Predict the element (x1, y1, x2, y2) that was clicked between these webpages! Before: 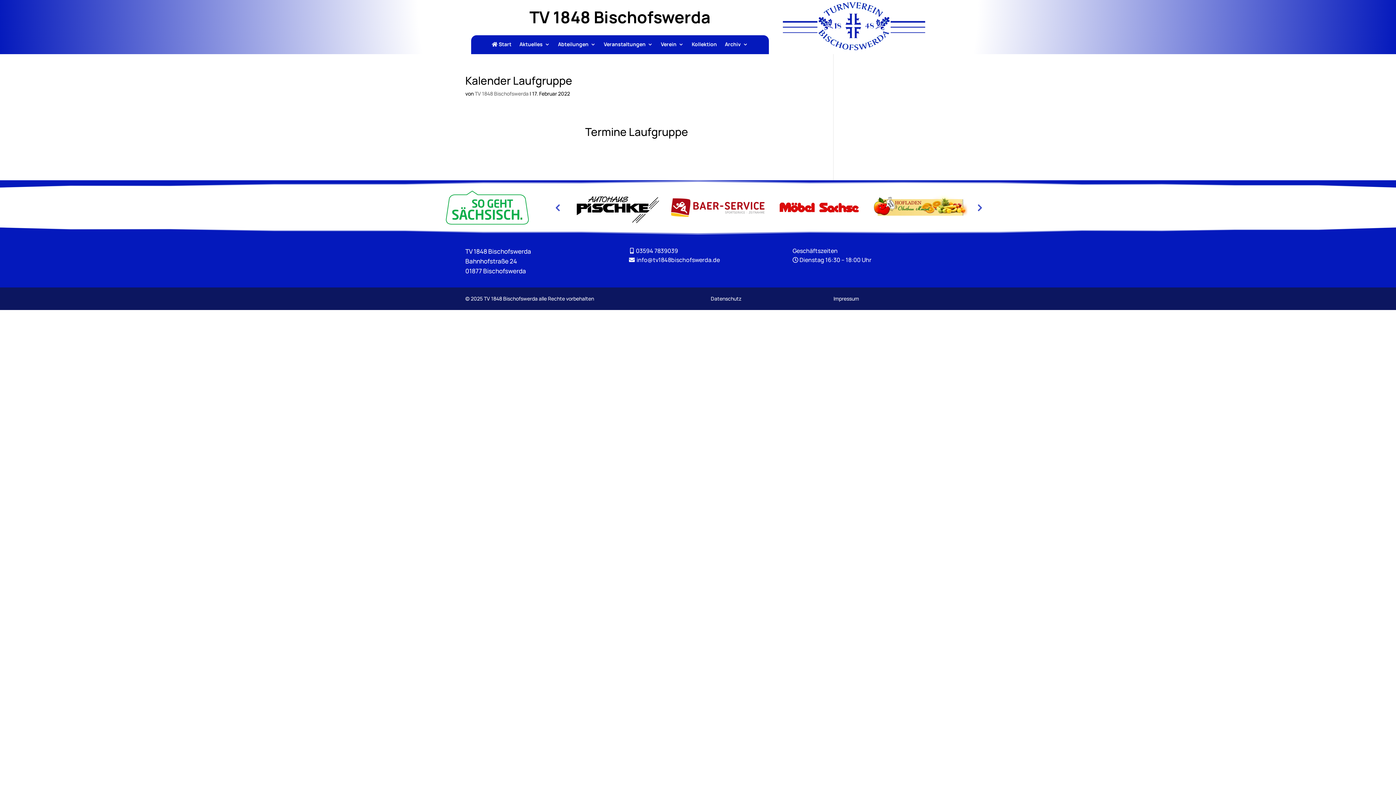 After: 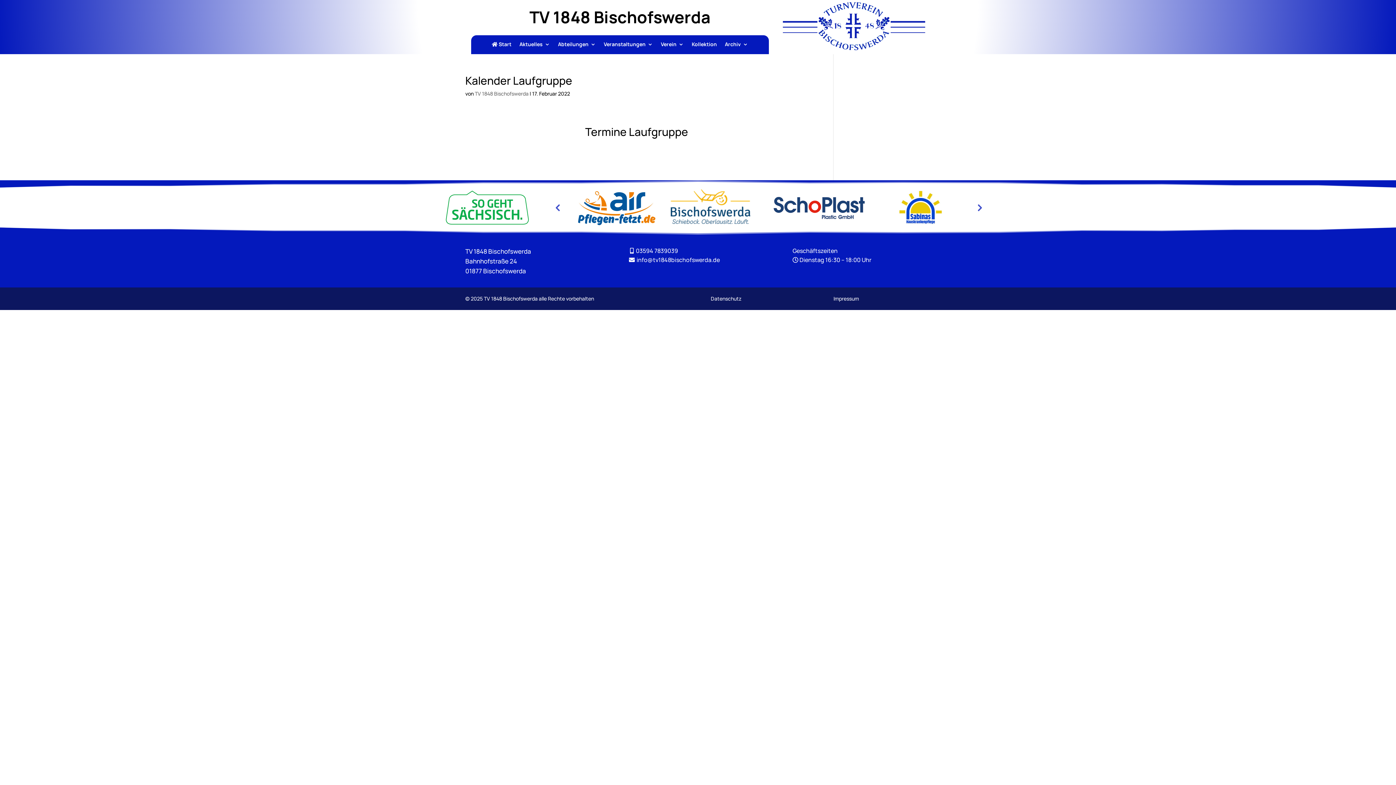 Action: label: info@tv1848bischofswerda.de bbox: (636, 256, 720, 264)